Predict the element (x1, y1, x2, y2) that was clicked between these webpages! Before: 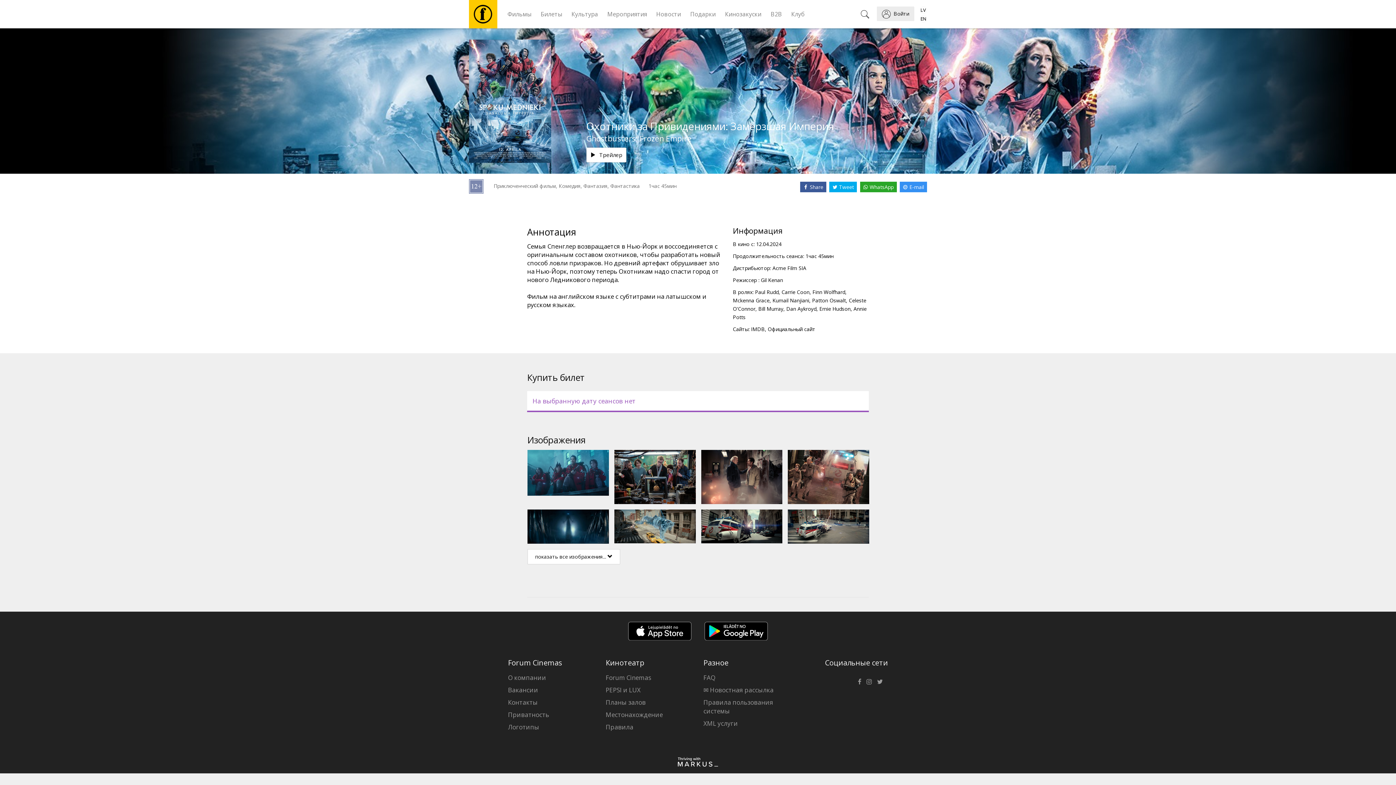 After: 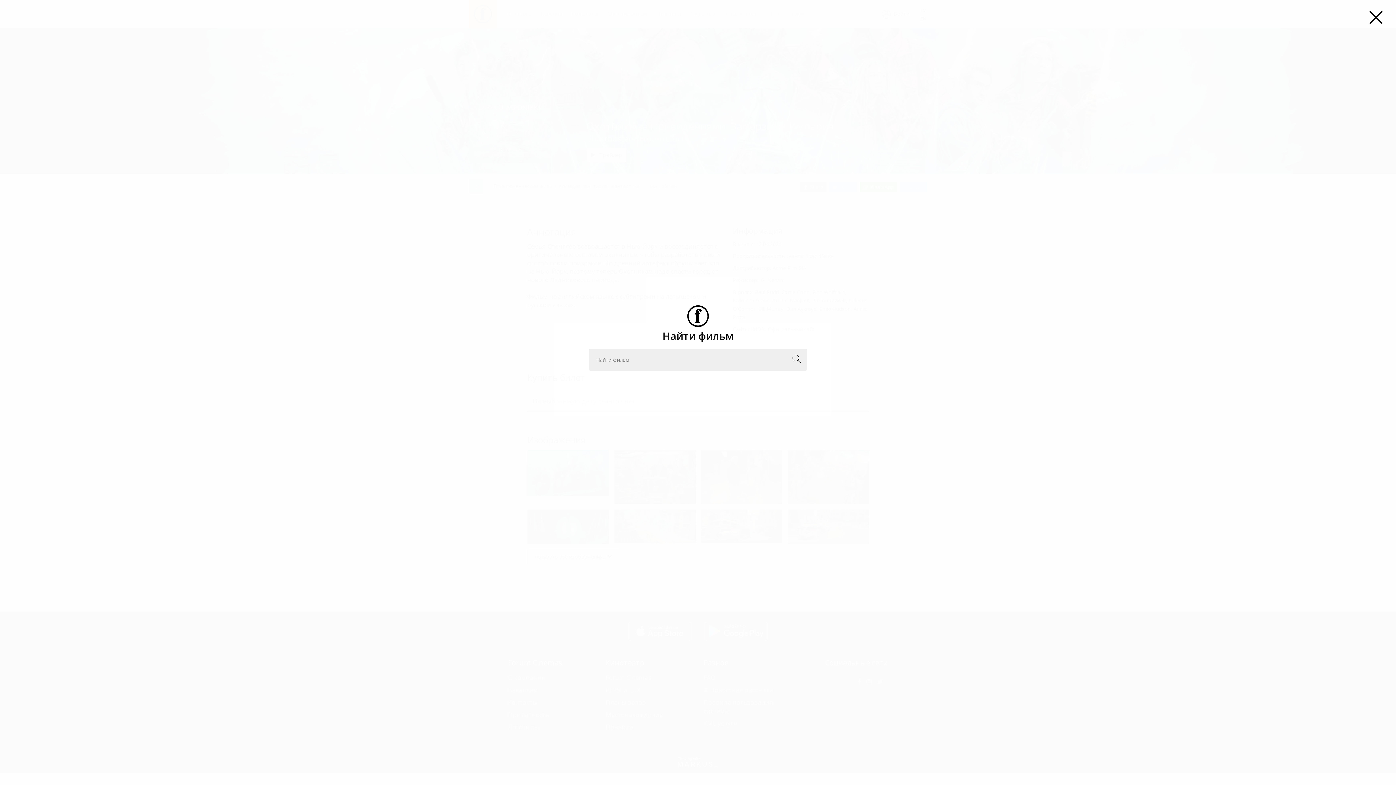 Action: bbox: (857, 6, 873, 21)